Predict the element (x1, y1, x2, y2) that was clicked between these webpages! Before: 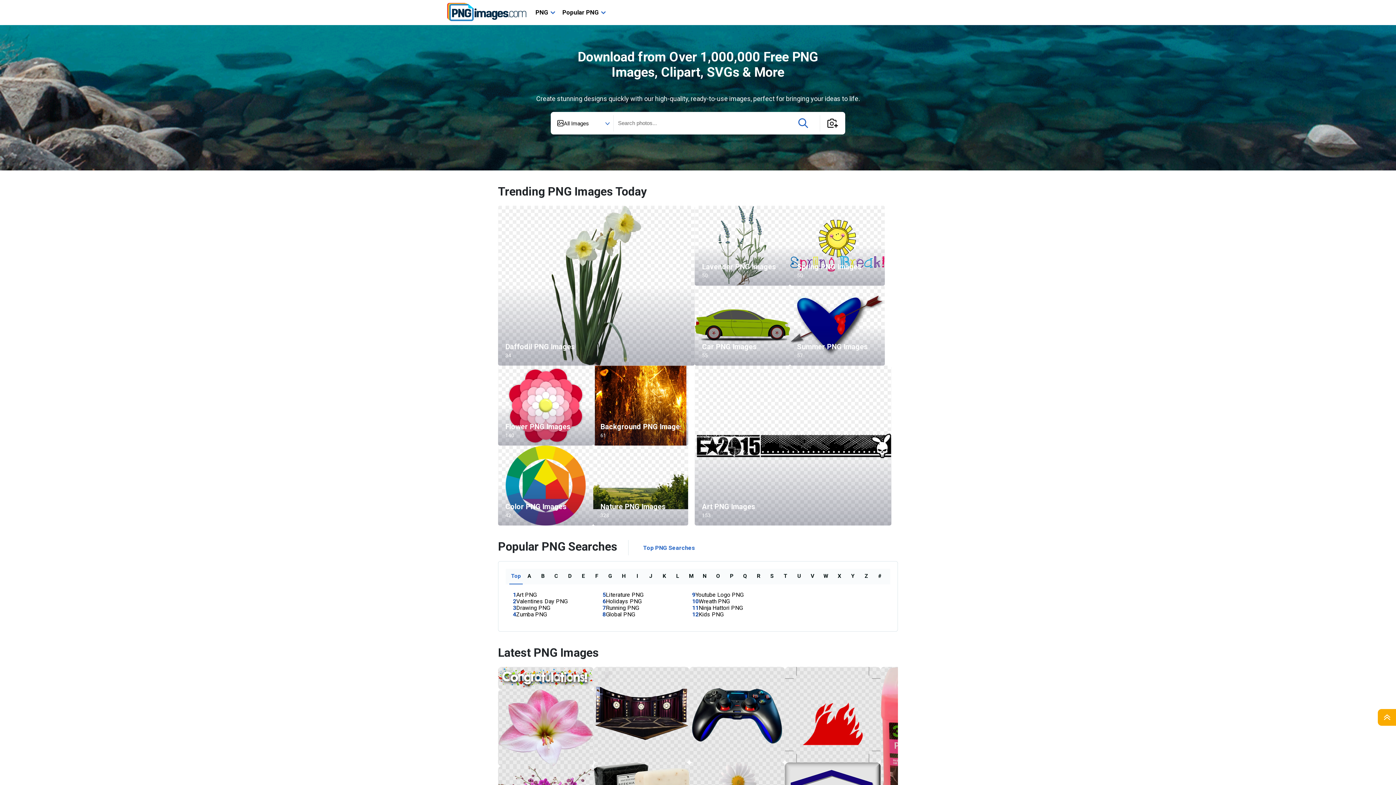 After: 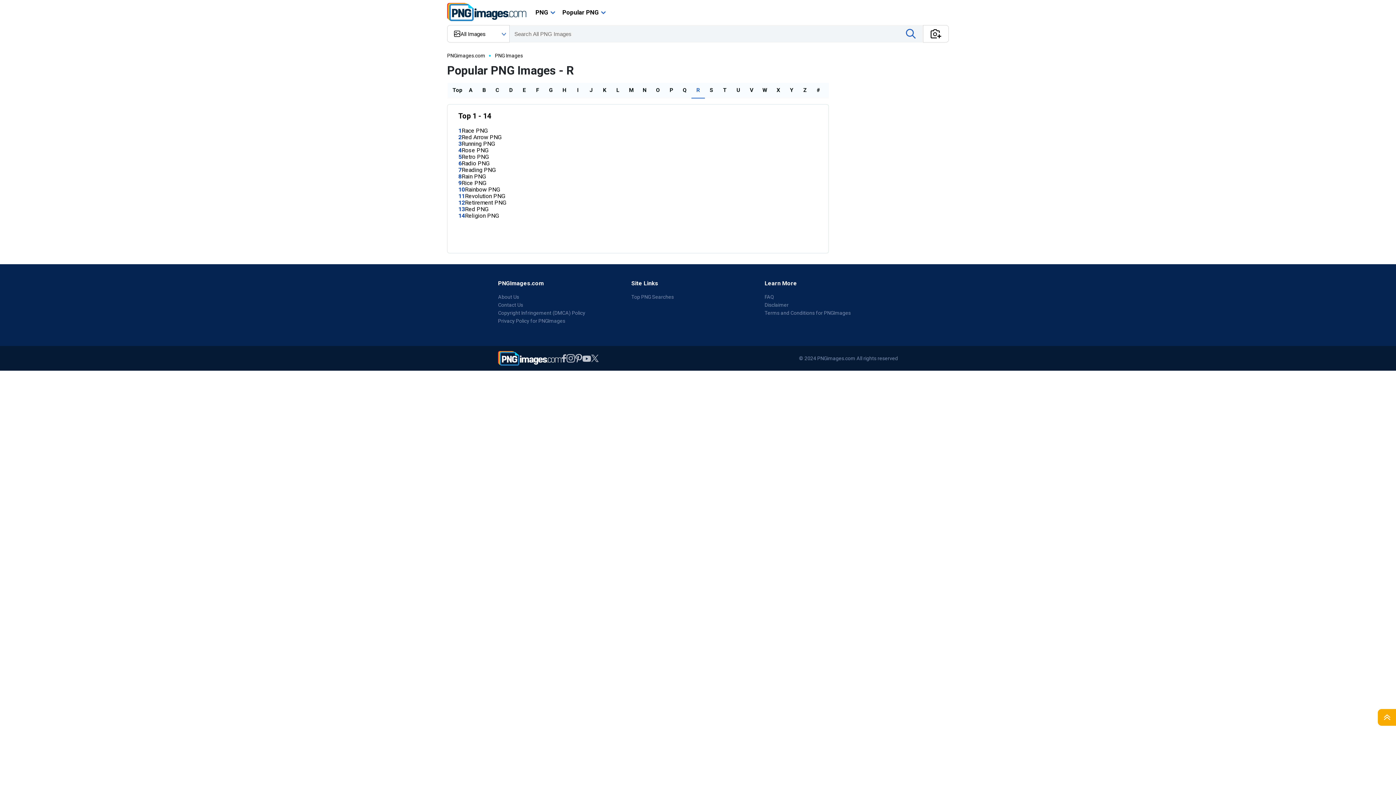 Action: label: R bbox: (757, 573, 760, 579)